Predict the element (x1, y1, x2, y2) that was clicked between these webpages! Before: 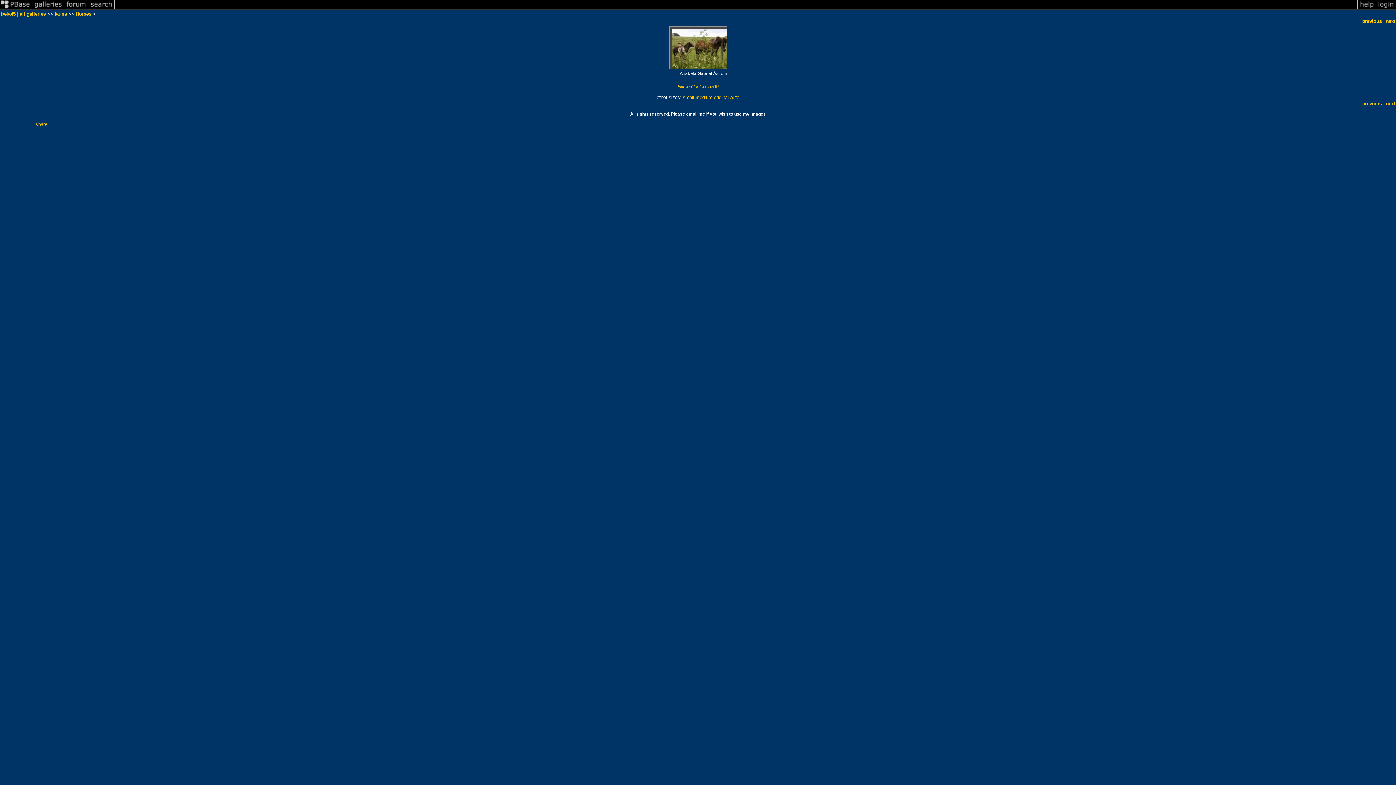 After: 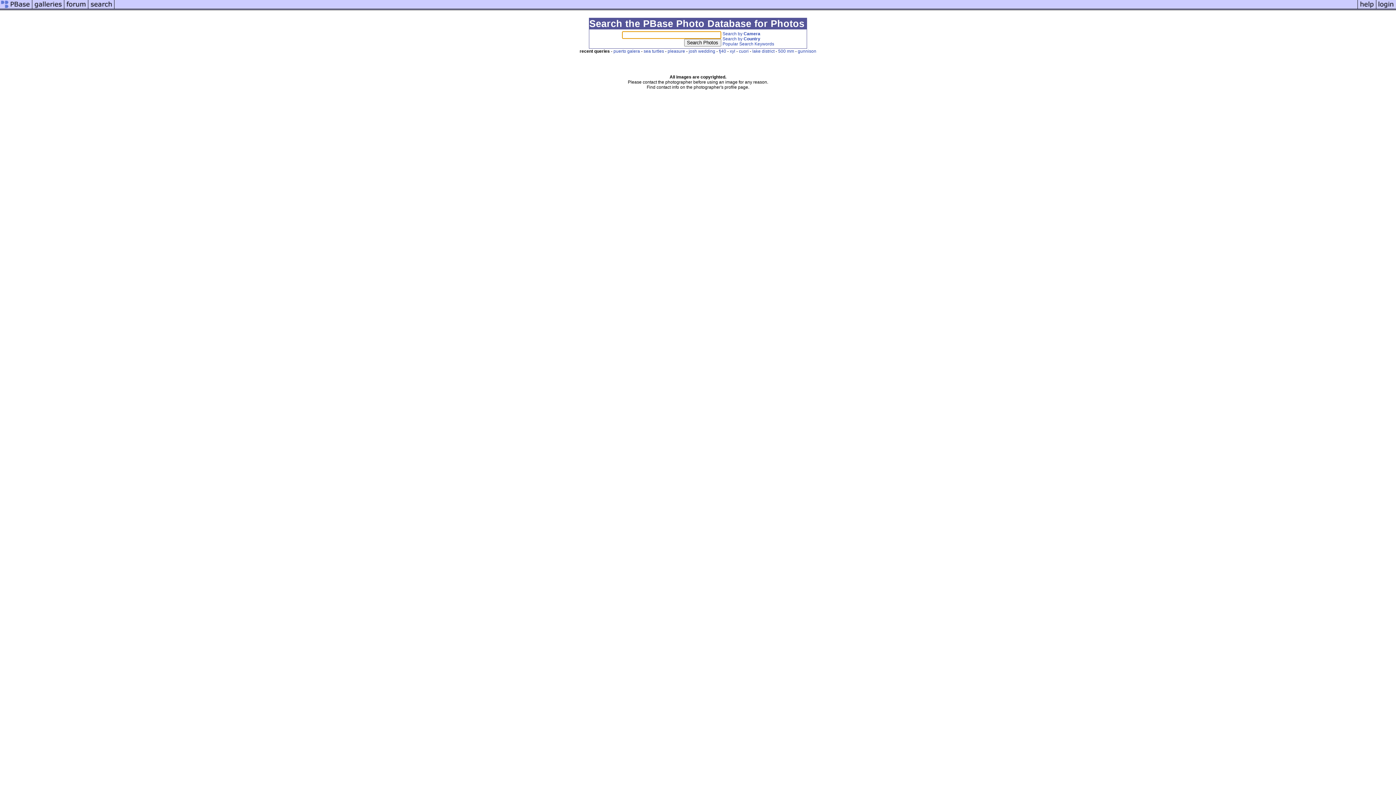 Action: bbox: (88, 5, 114, 11)